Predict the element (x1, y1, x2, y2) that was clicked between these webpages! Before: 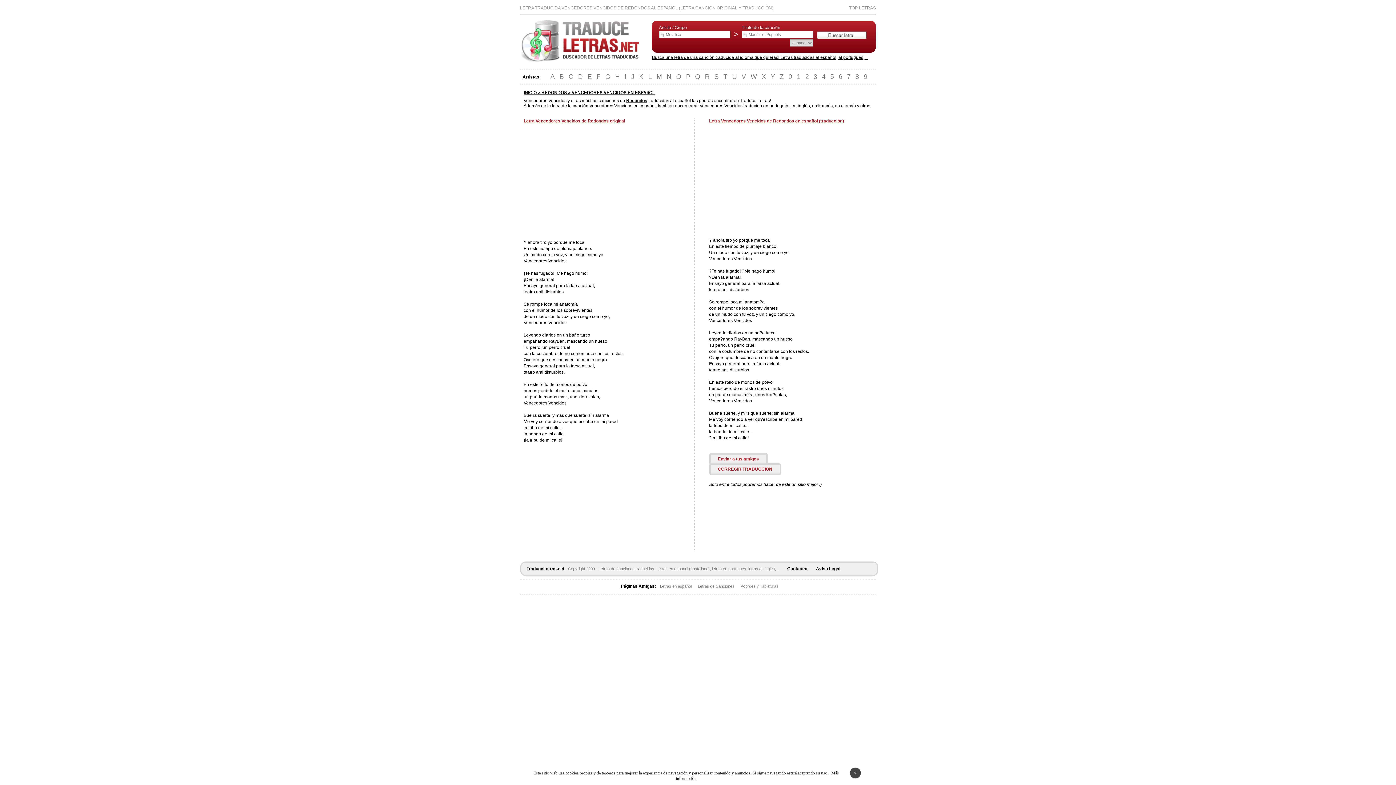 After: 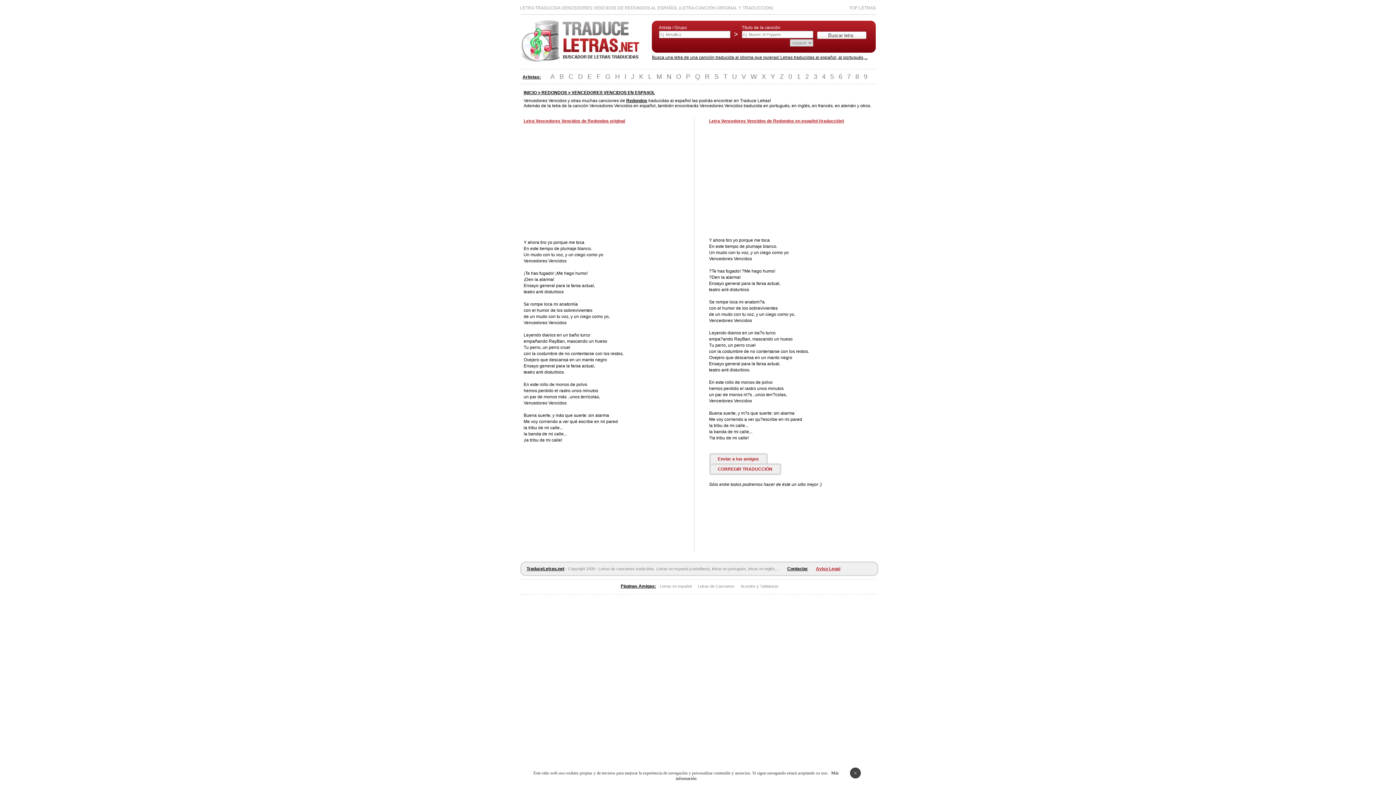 Action: label: Aviso Legal bbox: (816, 566, 840, 571)